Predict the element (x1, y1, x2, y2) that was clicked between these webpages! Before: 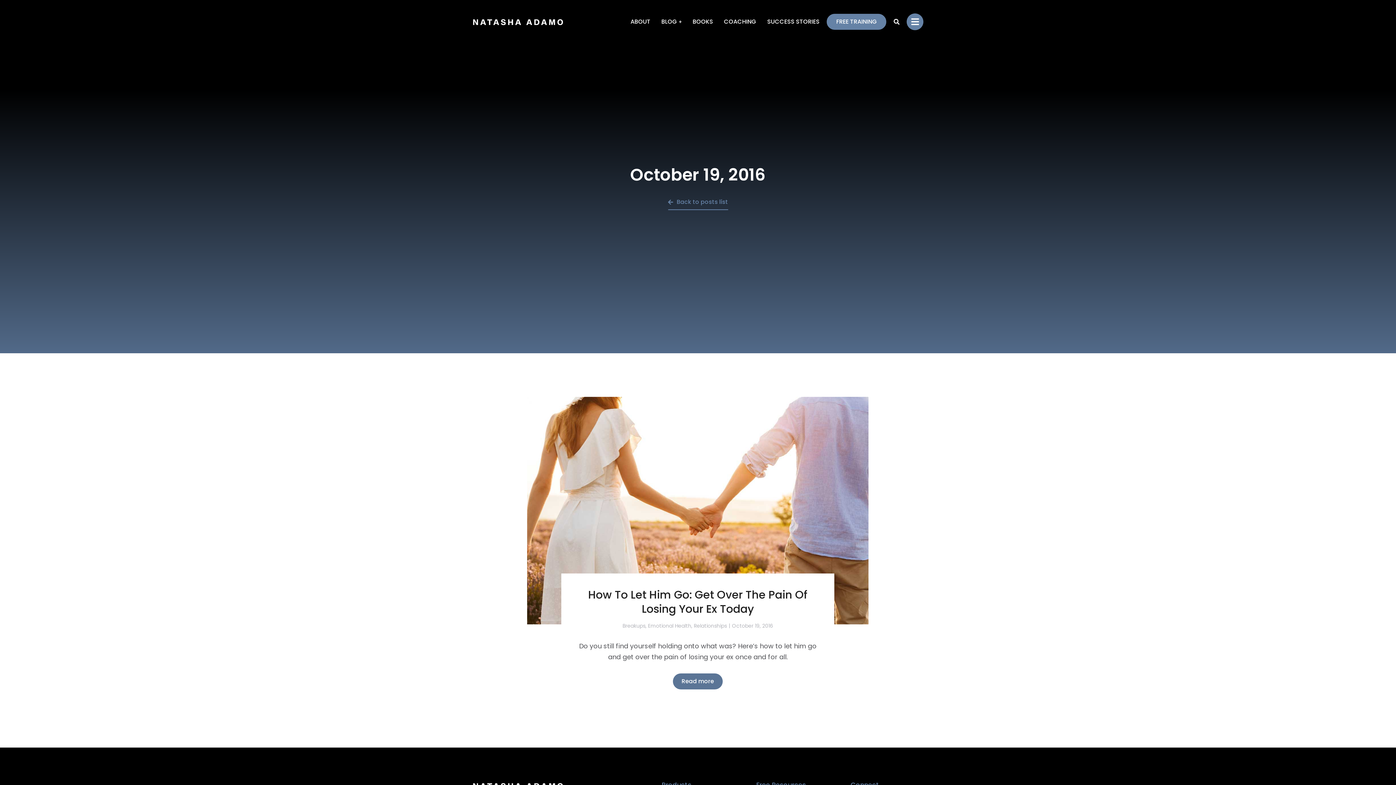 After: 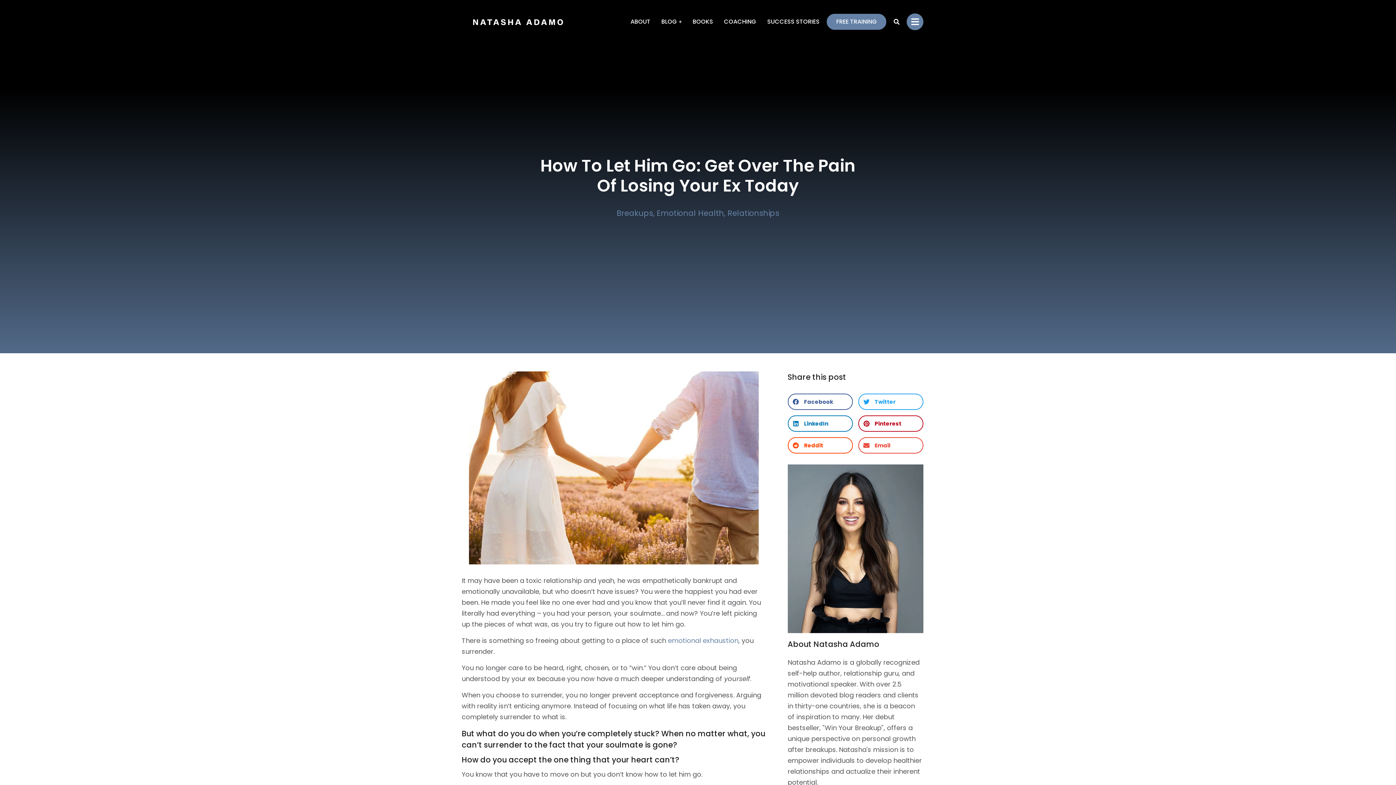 Action: label: Read more about How To Let Him Go: Get Over The Pain Of Losing Your Ex Today bbox: (673, 673, 722, 689)